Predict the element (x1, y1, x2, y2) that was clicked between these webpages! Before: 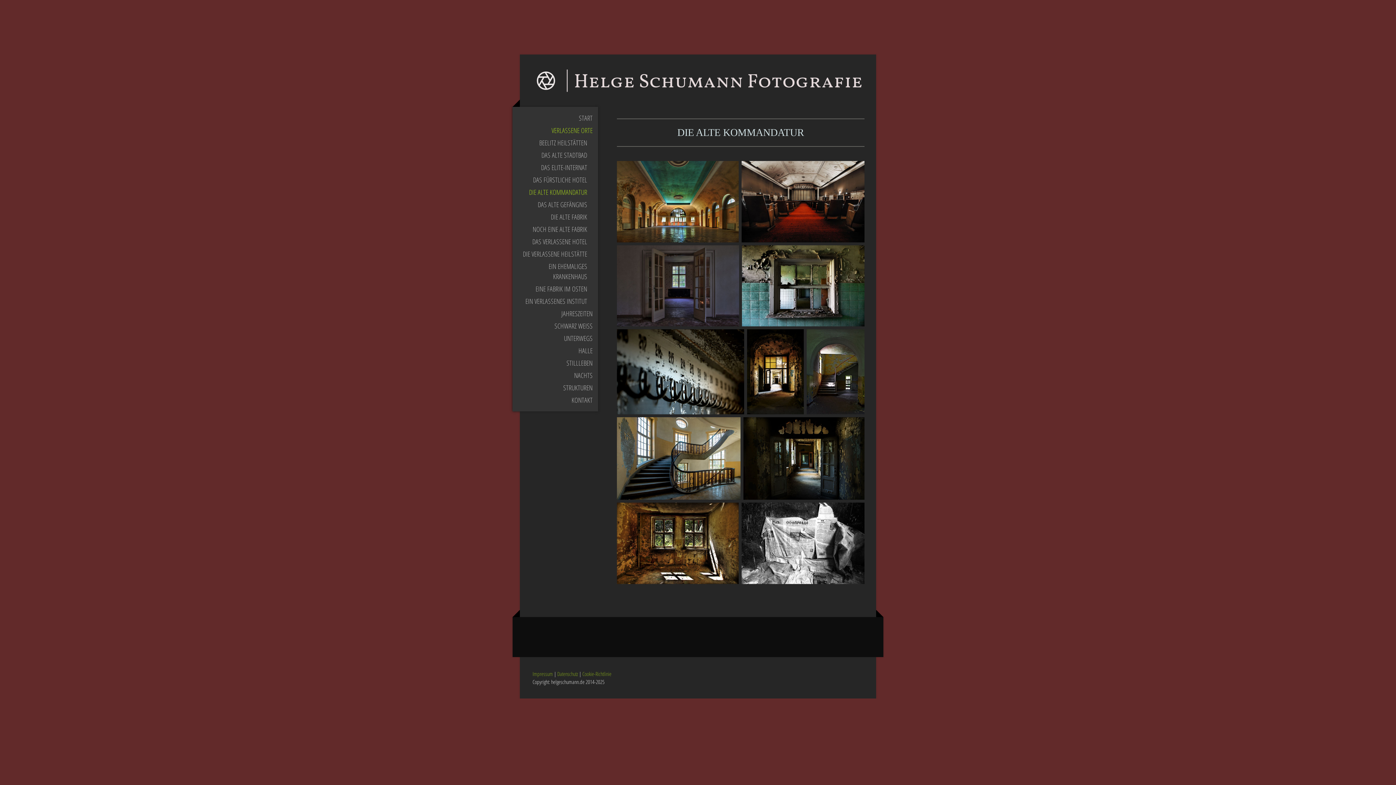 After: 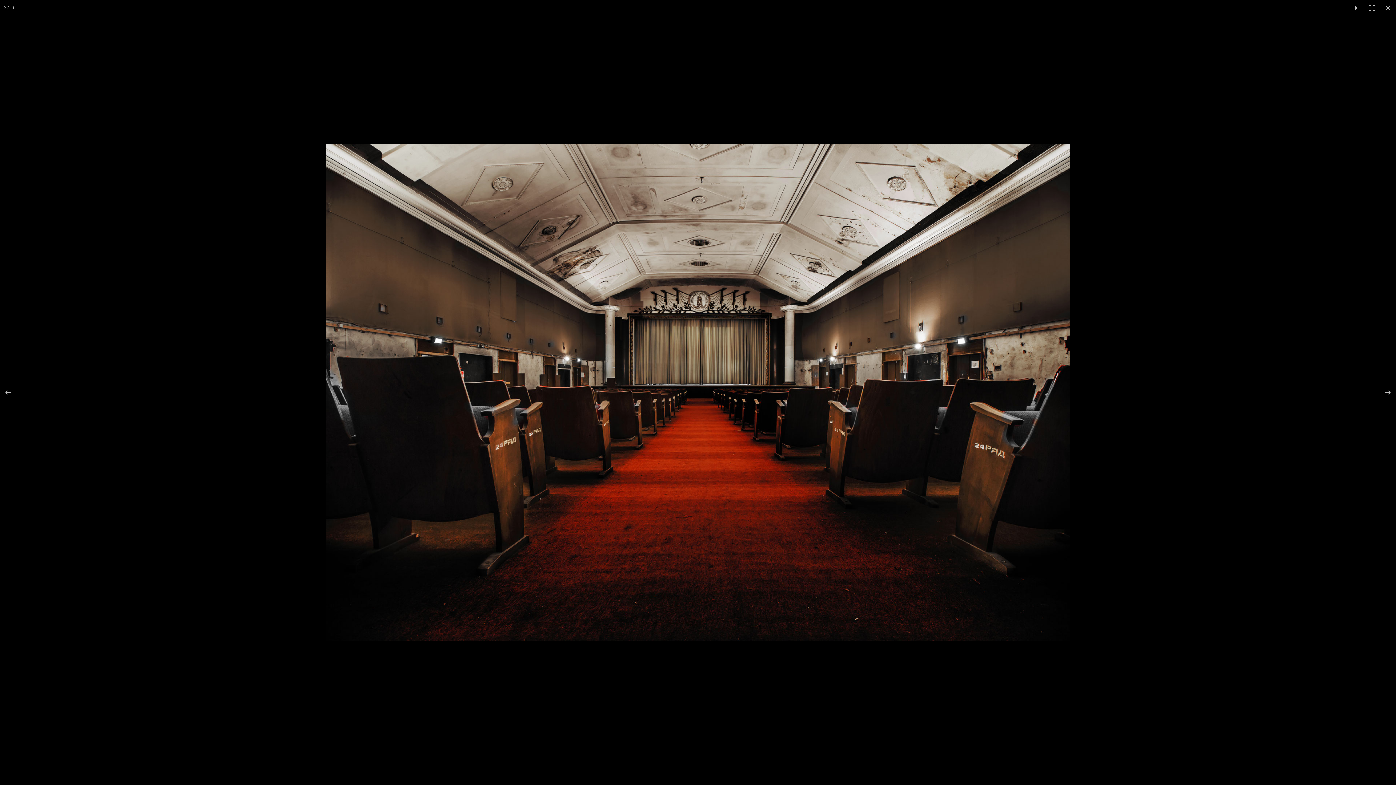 Action: bbox: (741, 161, 864, 242)